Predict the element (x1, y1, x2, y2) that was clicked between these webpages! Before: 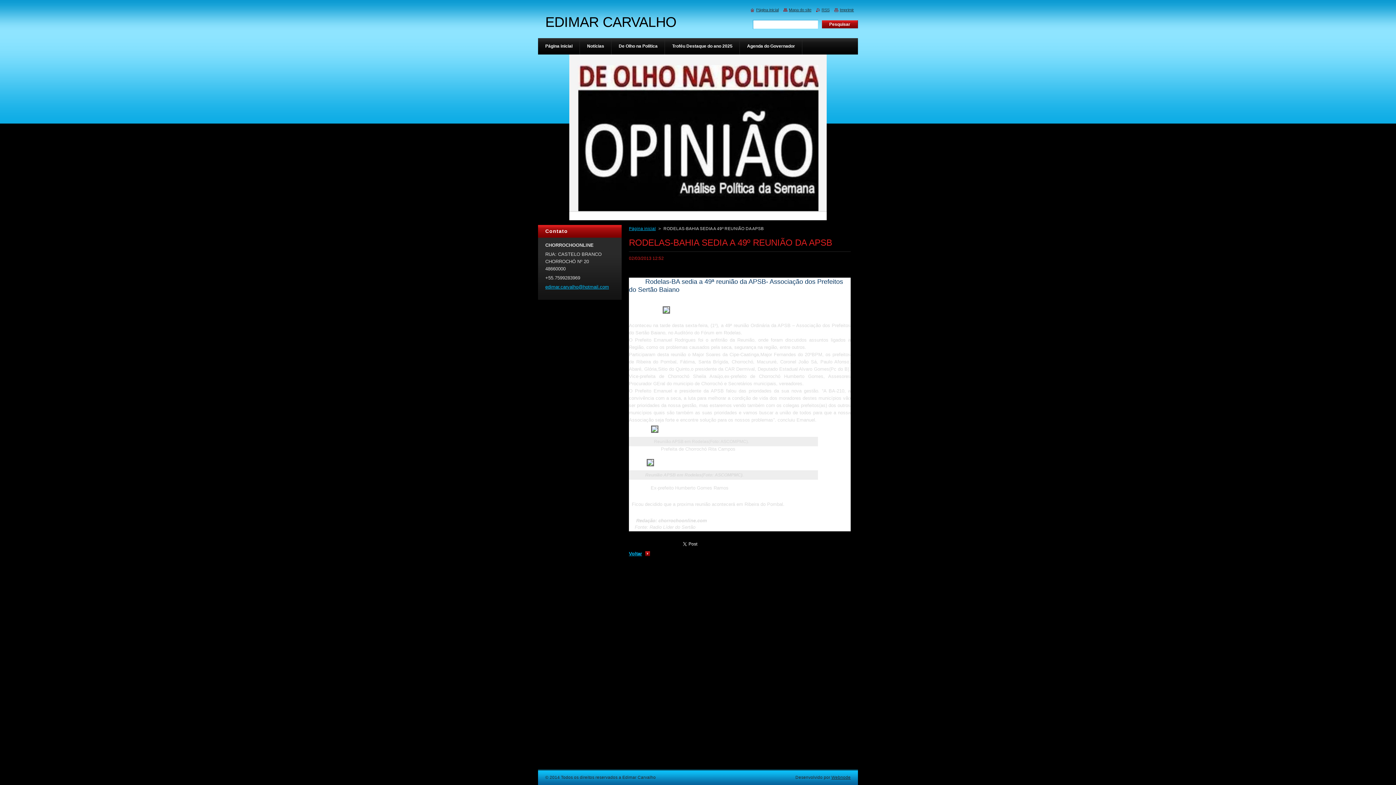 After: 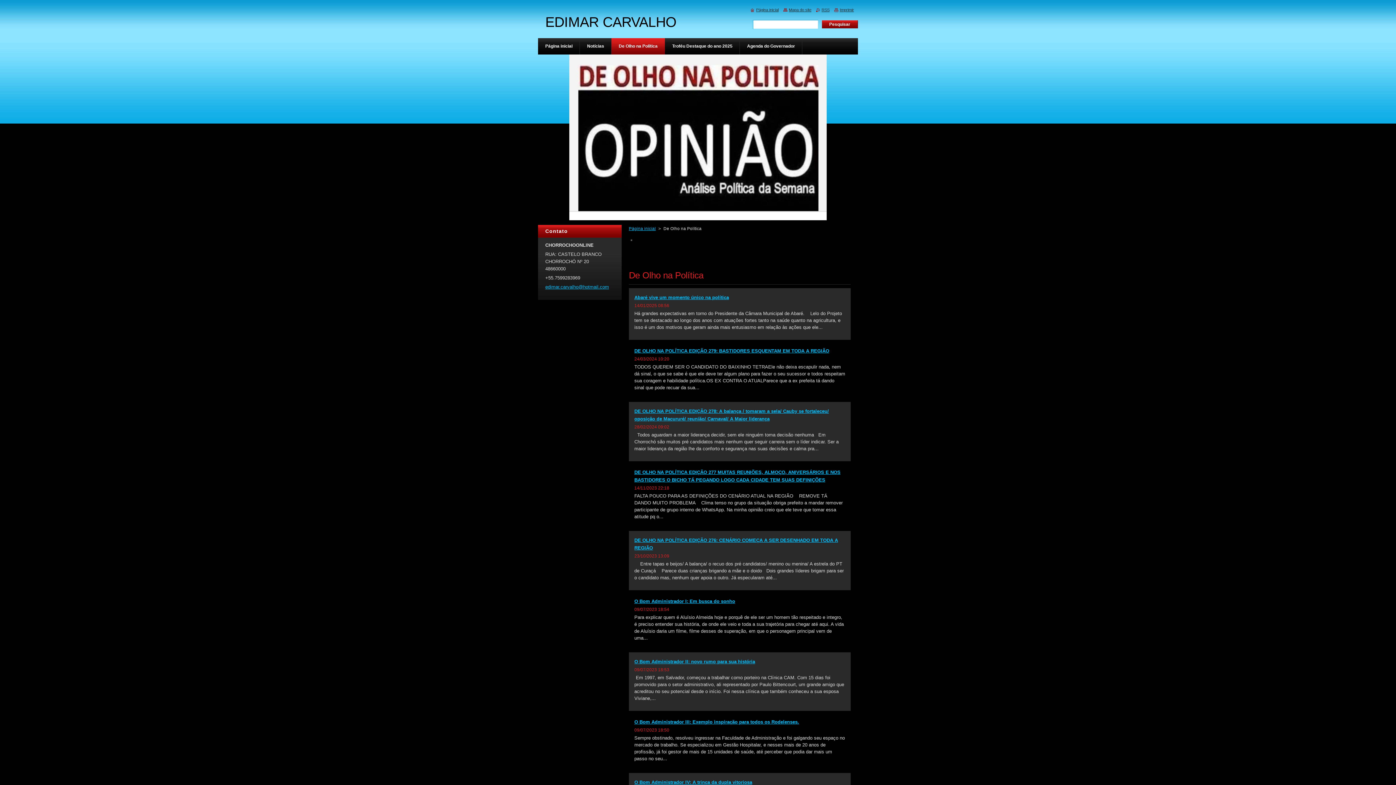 Action: bbox: (611, 38, 665, 54) label: De Olho na Política